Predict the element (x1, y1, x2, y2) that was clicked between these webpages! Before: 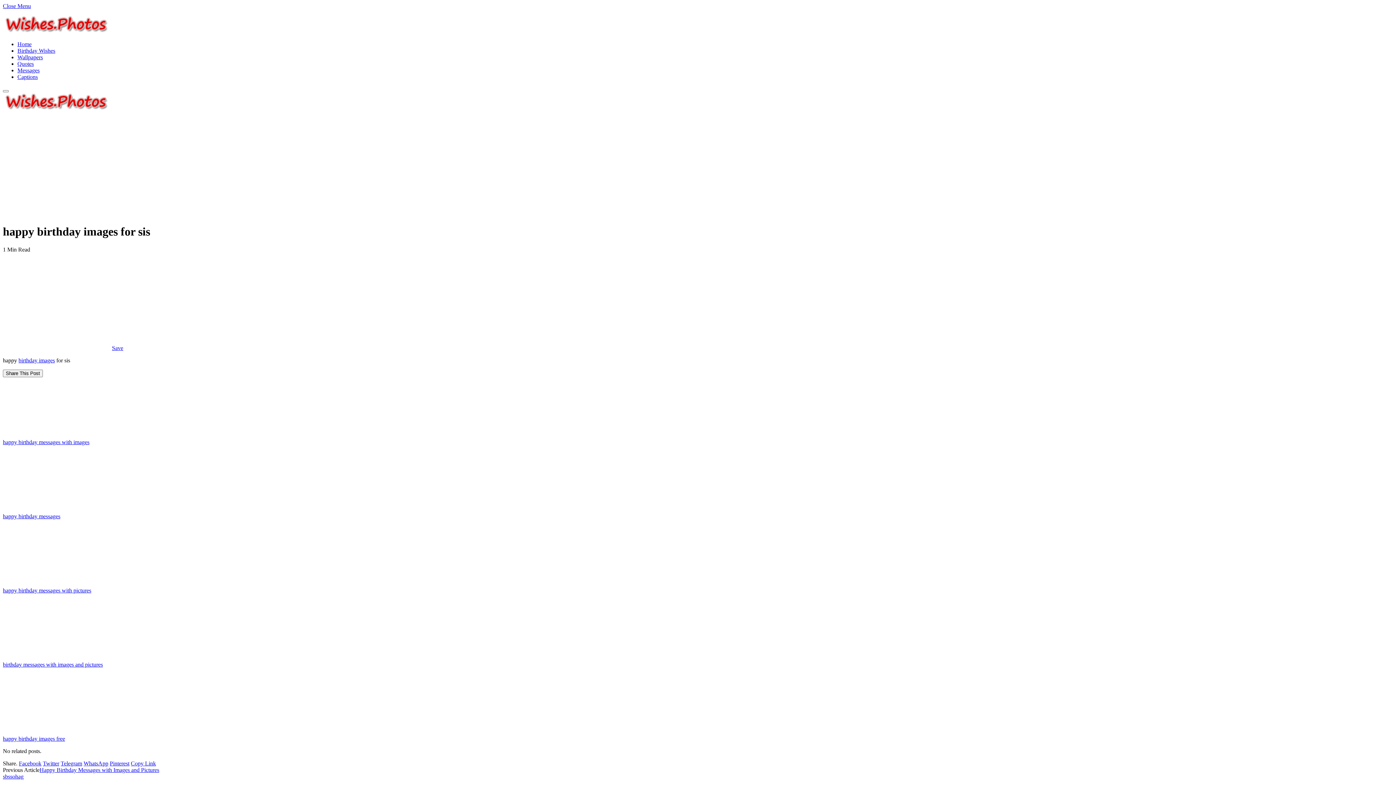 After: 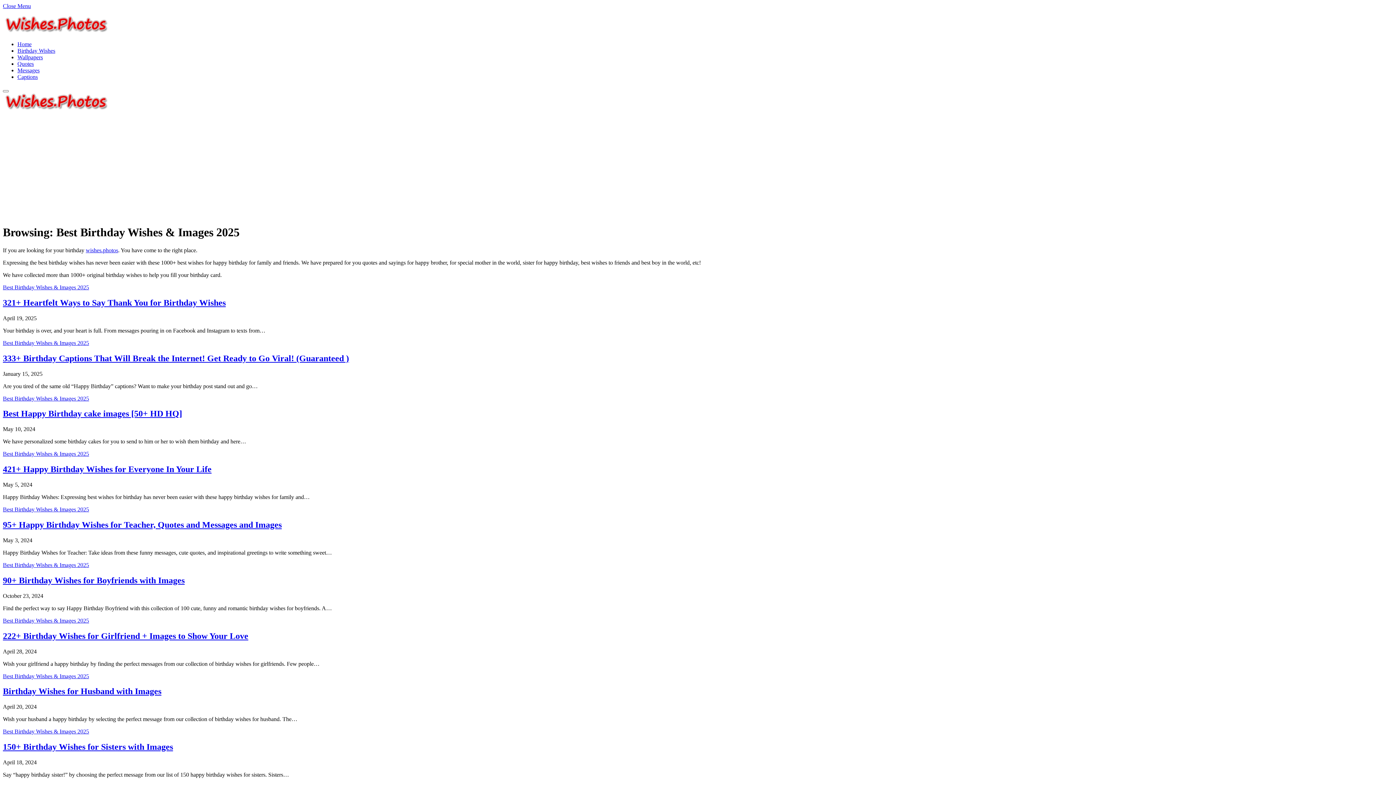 Action: bbox: (17, 47, 55, 53) label: Birthday Wishes